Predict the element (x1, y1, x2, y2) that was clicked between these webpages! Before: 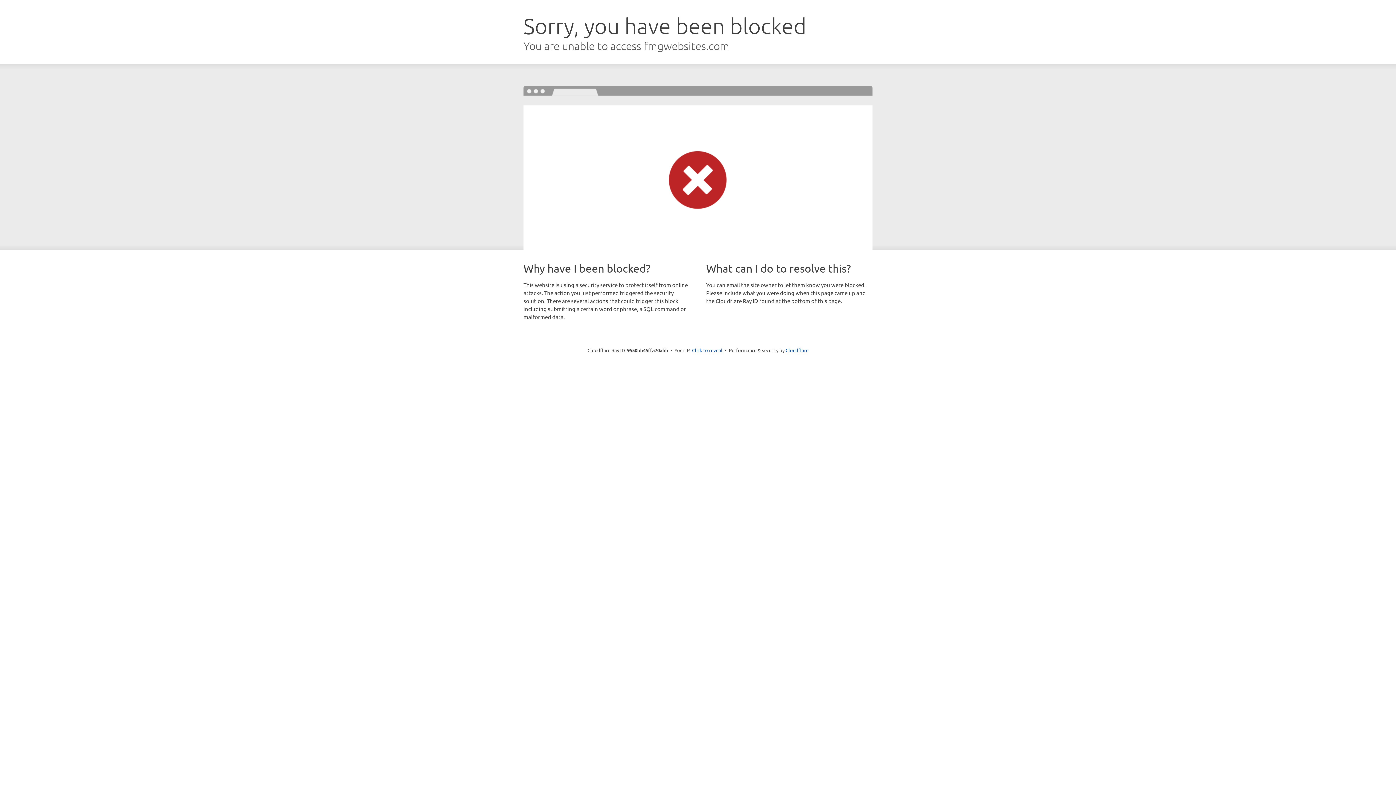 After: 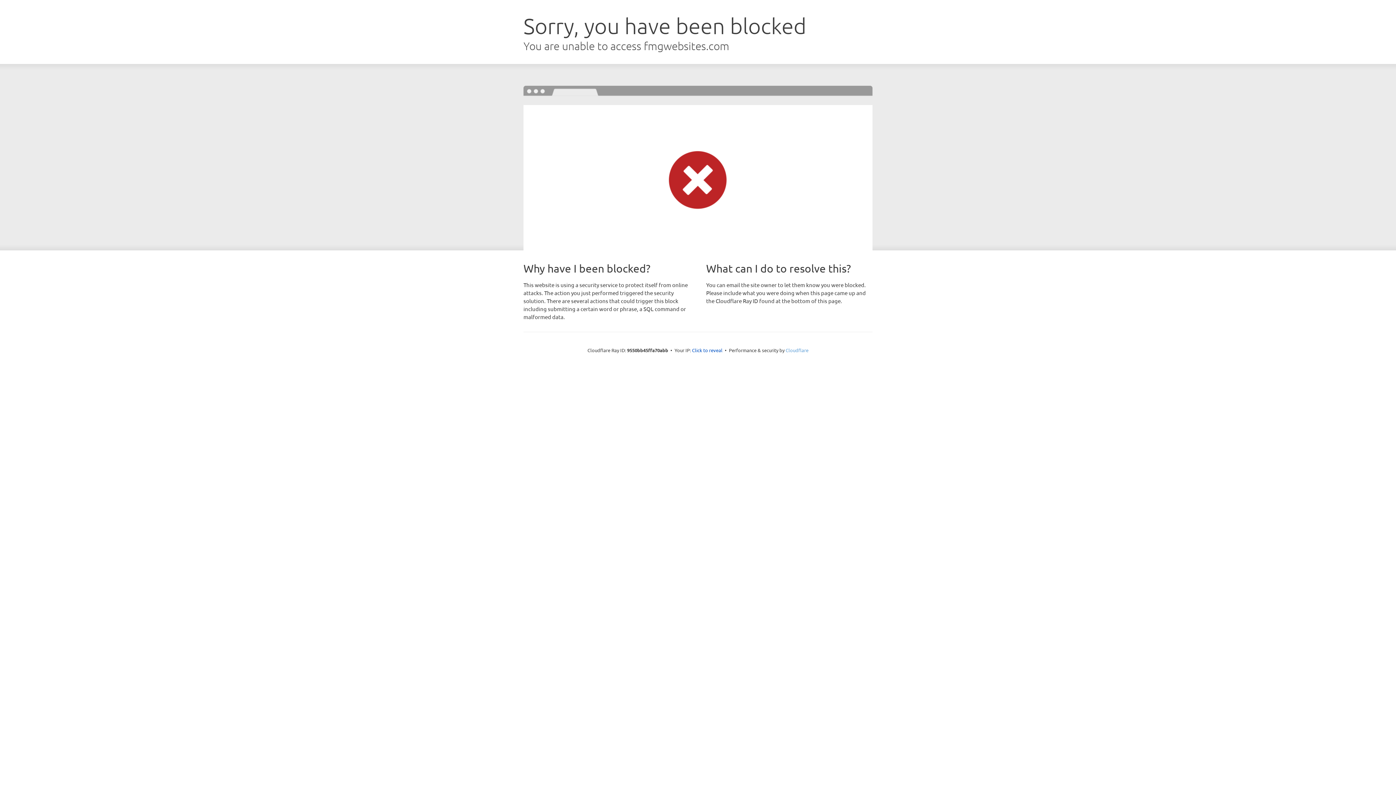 Action: label: Cloudflare bbox: (785, 347, 808, 353)